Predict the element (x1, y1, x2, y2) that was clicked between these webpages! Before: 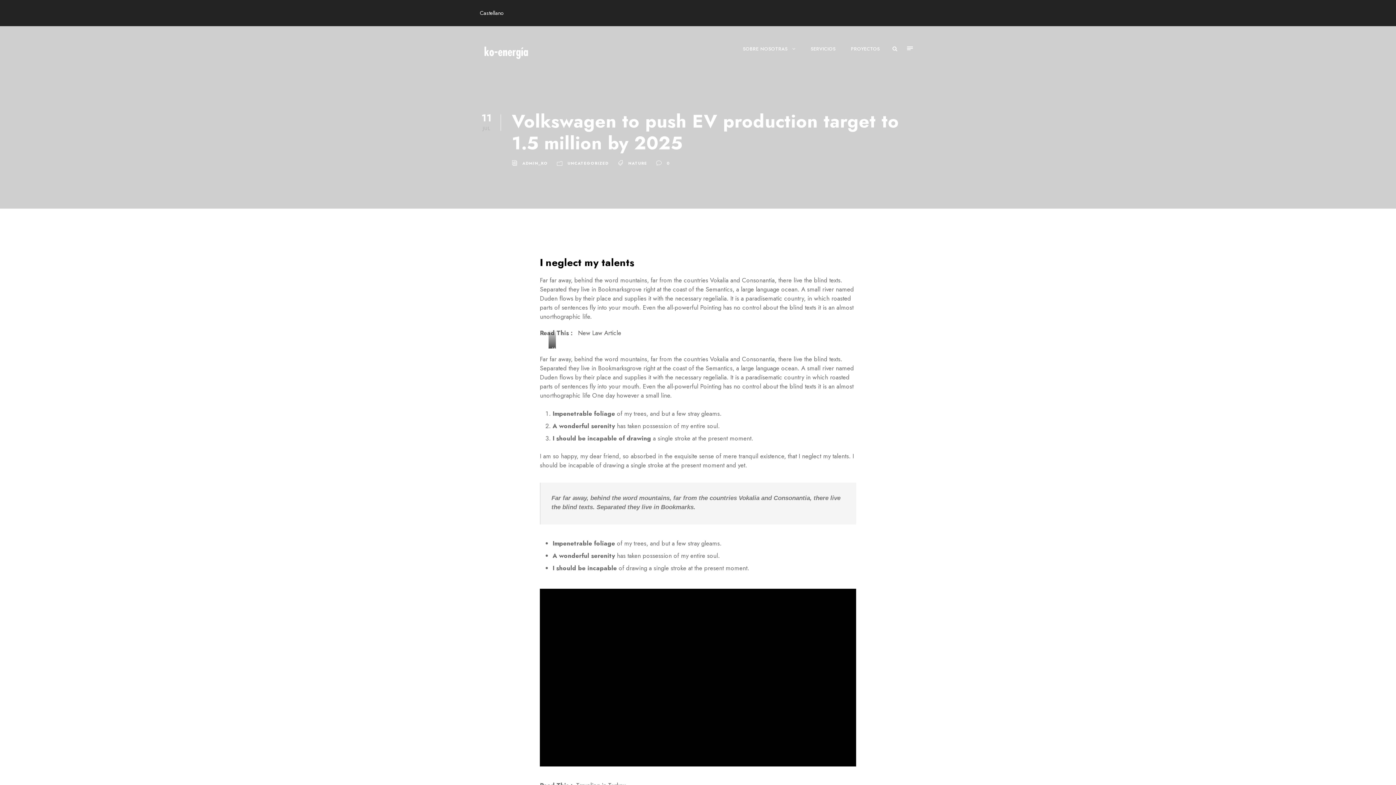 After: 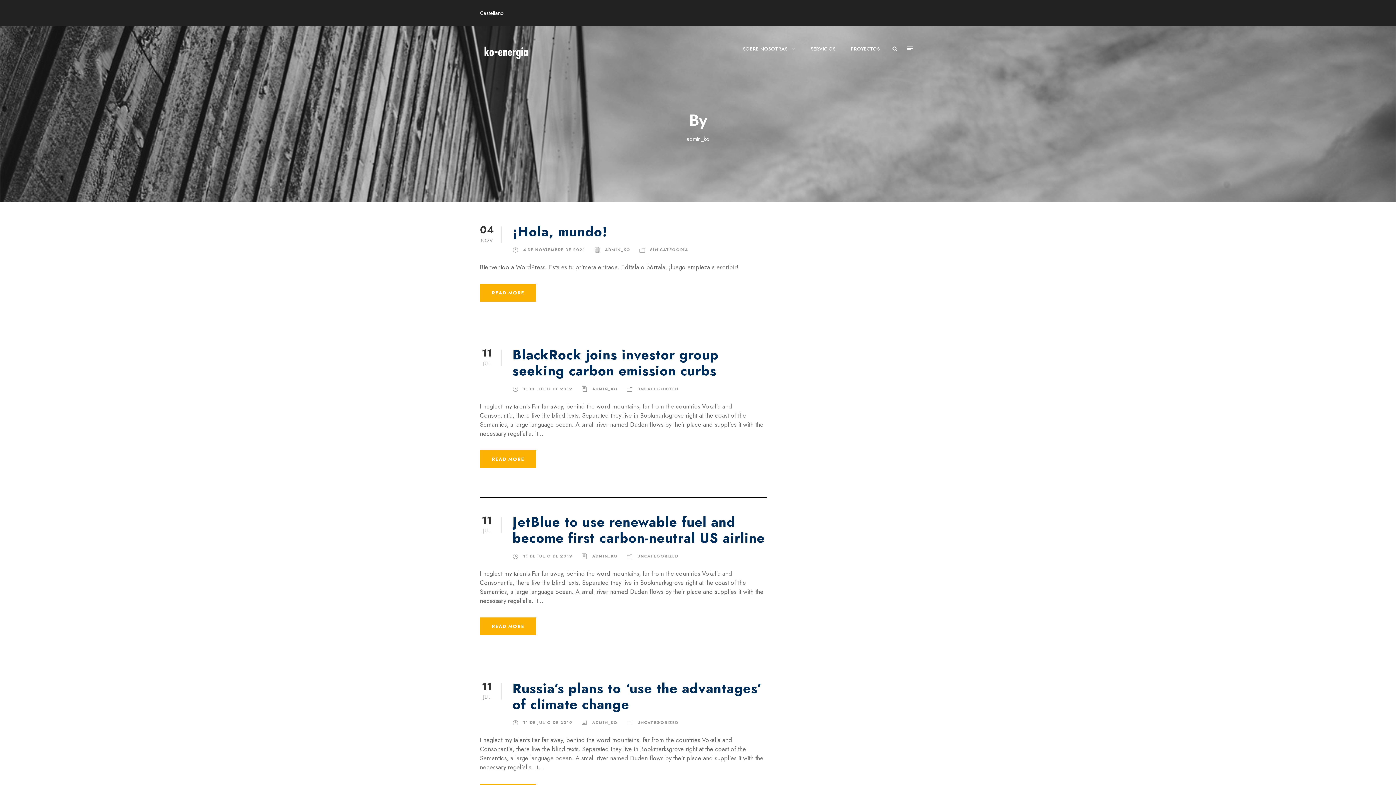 Action: label: ADMIN_KO bbox: (522, 160, 548, 166)